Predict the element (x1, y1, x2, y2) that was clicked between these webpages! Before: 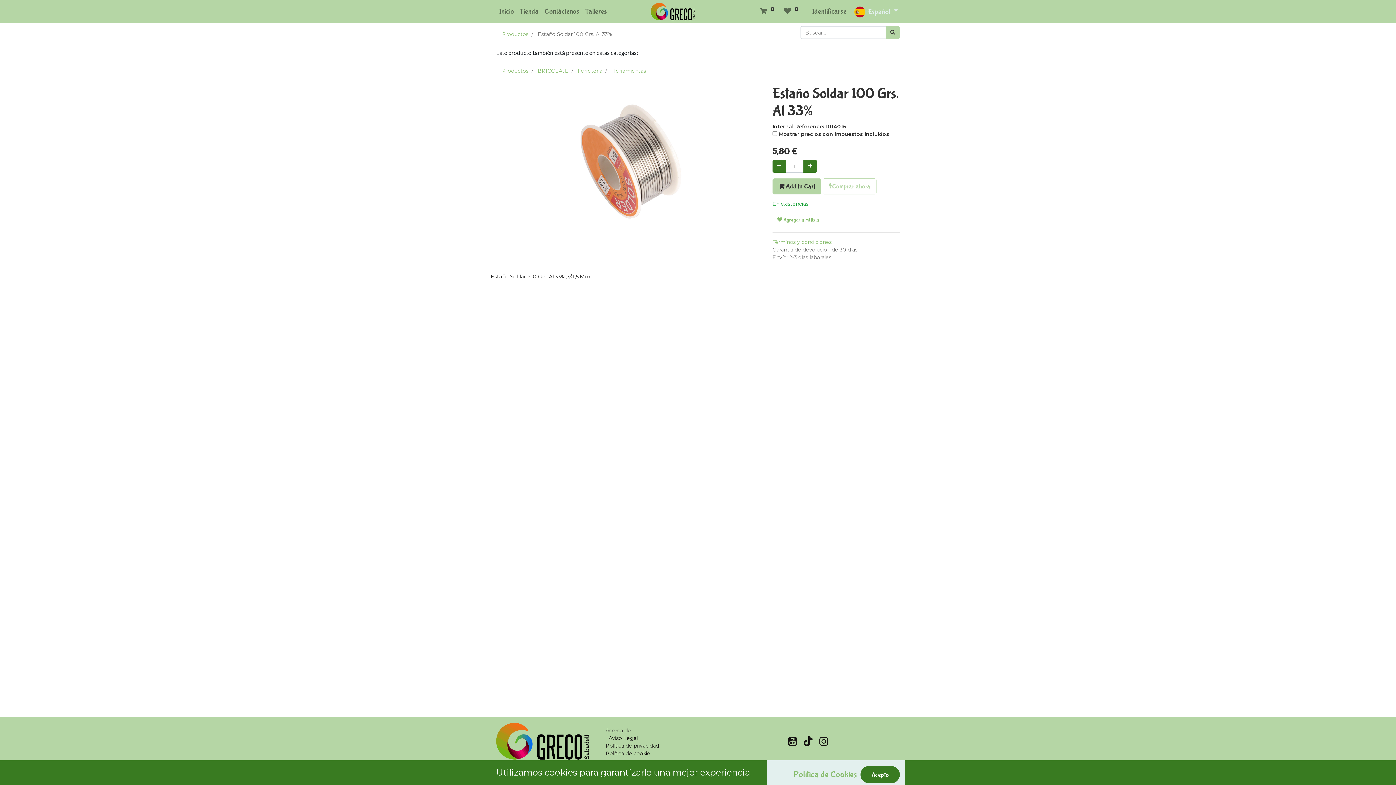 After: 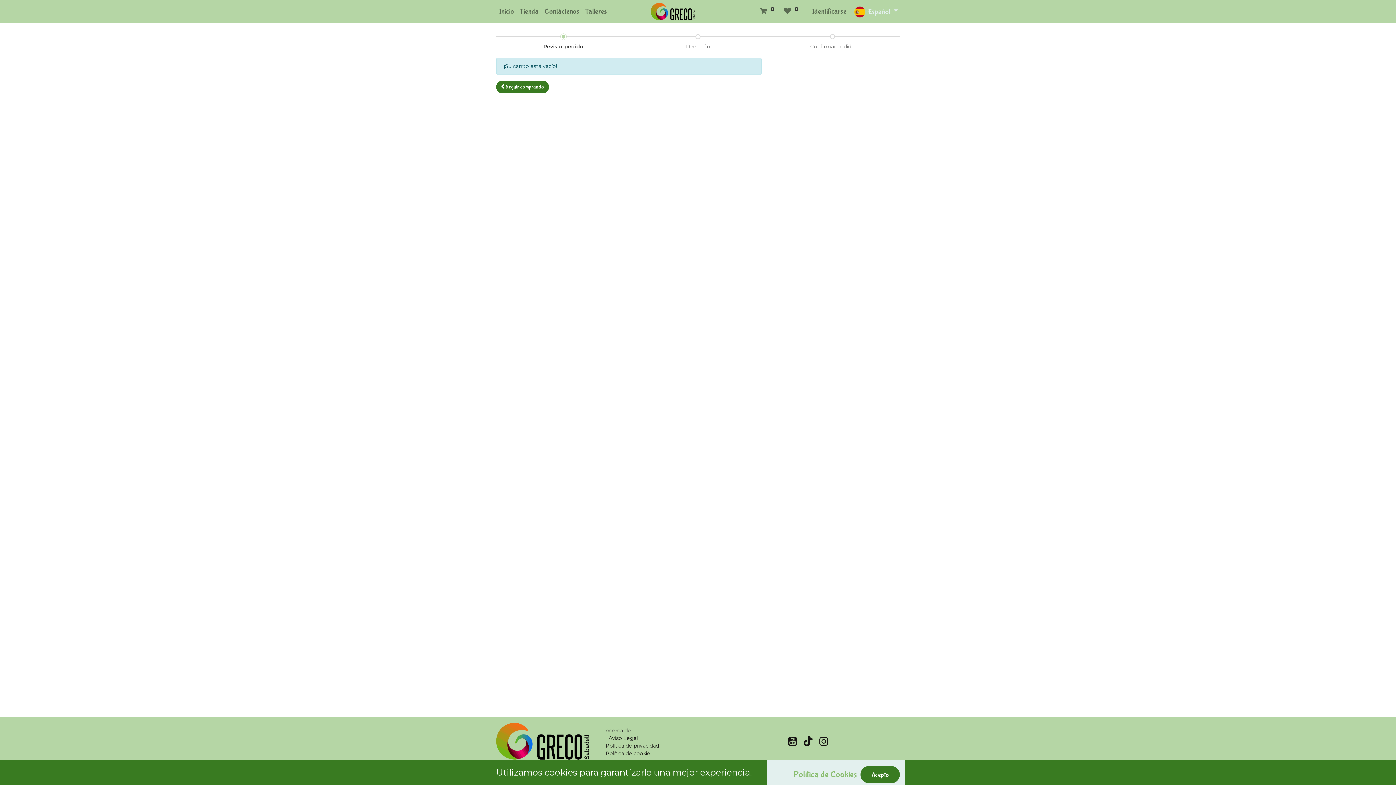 Action: bbox: (757, 3, 779, 20) label:  0